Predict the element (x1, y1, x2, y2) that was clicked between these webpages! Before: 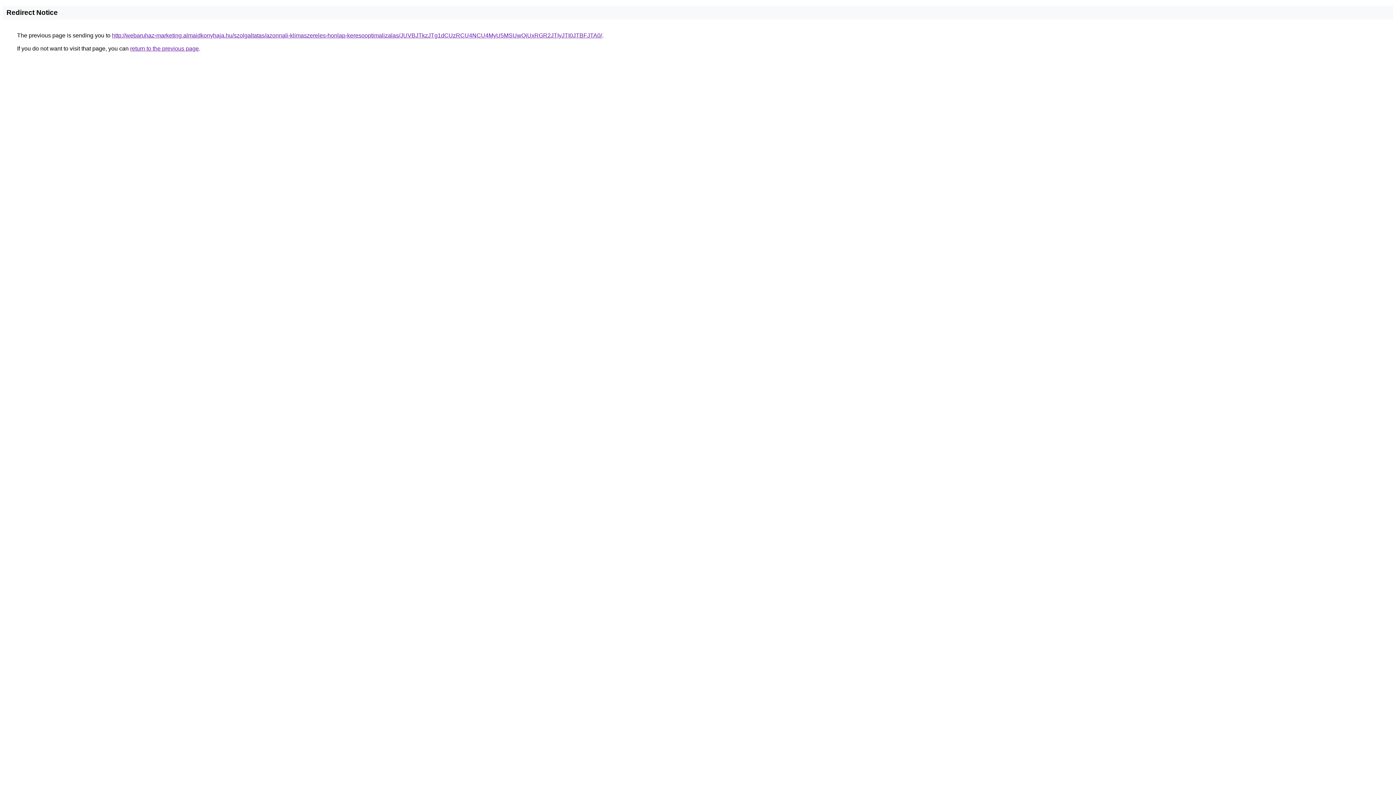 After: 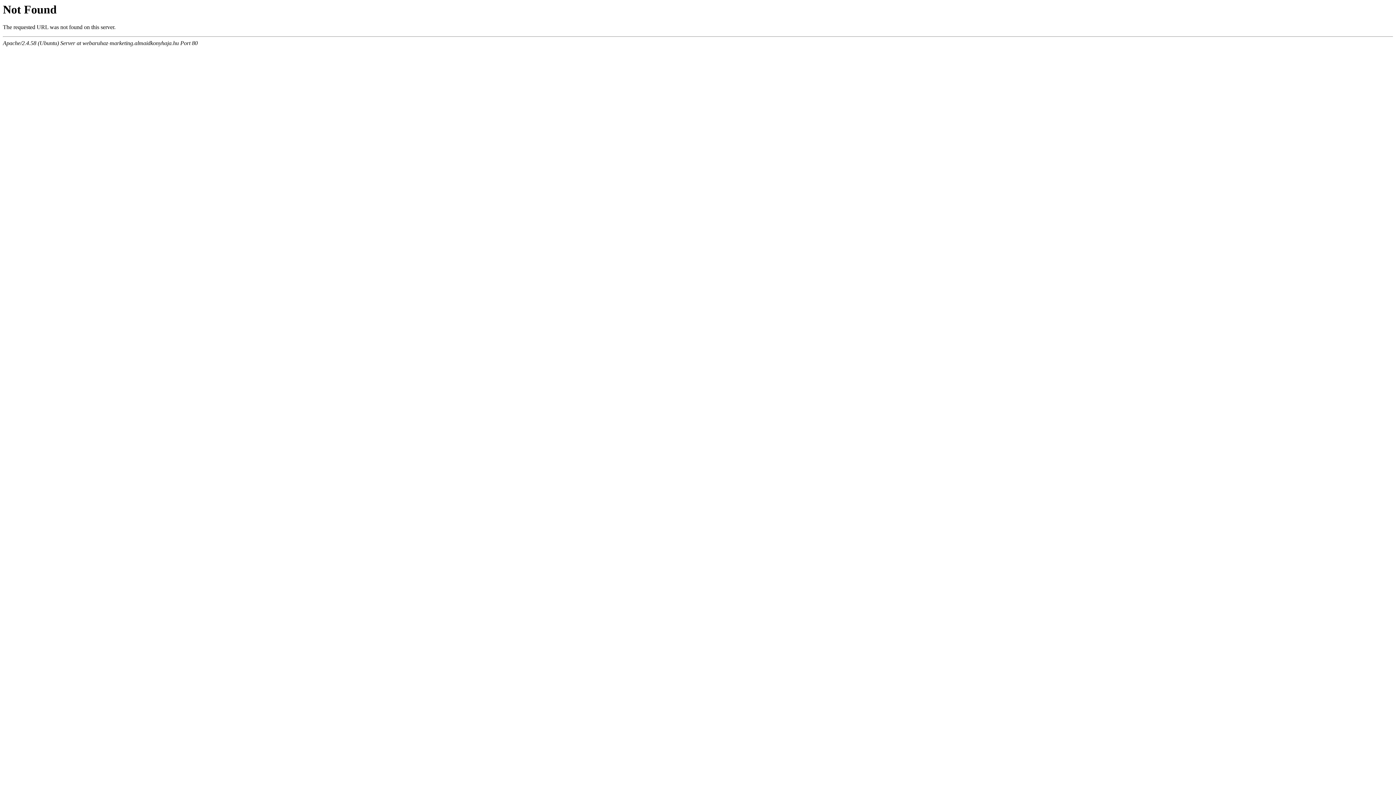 Action: label: http://webaruhaz-marketing.almaidkonyhaja.hu/szolgaltatas/azonnali-klimaszereles-honlap-keresooptimalizalas/JUVBJTkzJTg1dCUzRCU4NCU4MyU5MSUwQiUxRGR2JTIyJTI0JTBFJTA0/ bbox: (112, 32, 602, 38)